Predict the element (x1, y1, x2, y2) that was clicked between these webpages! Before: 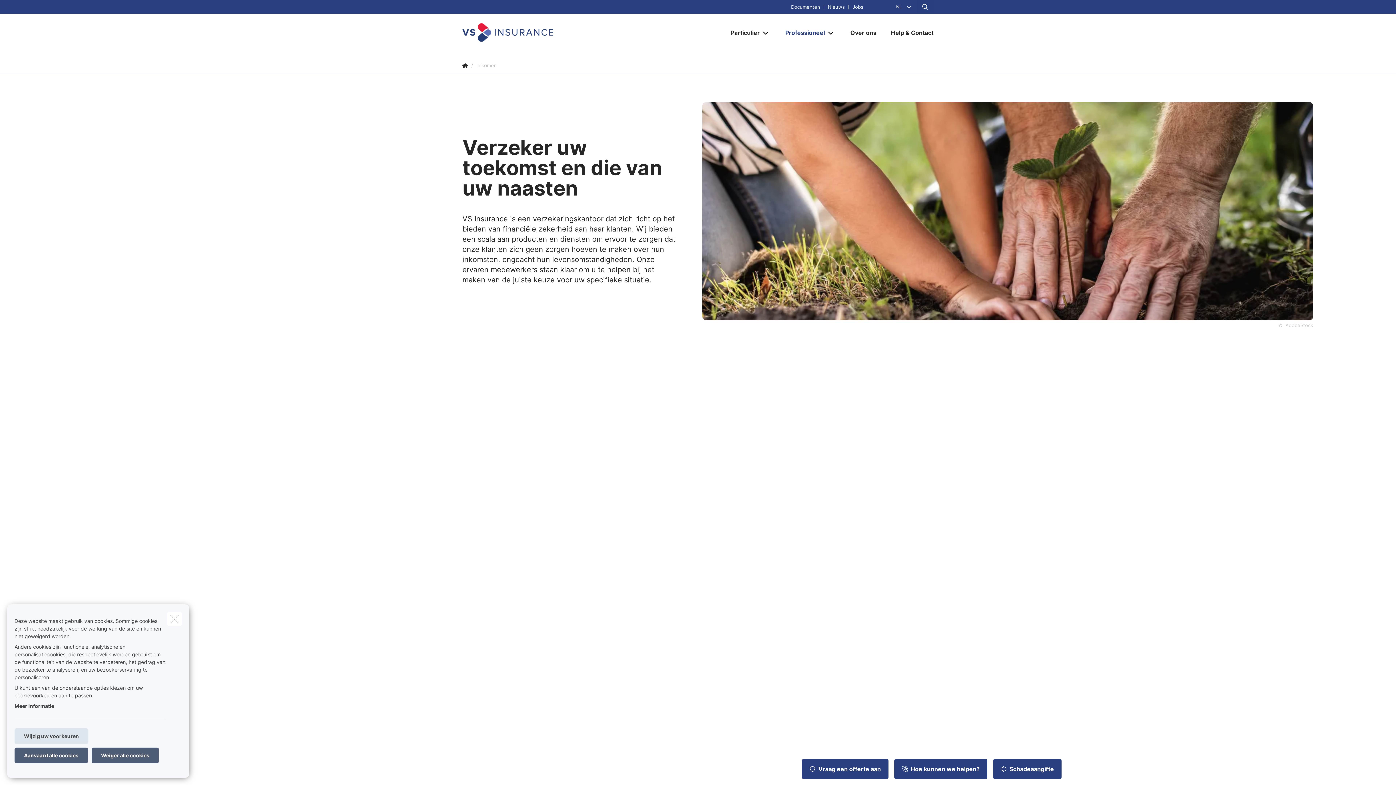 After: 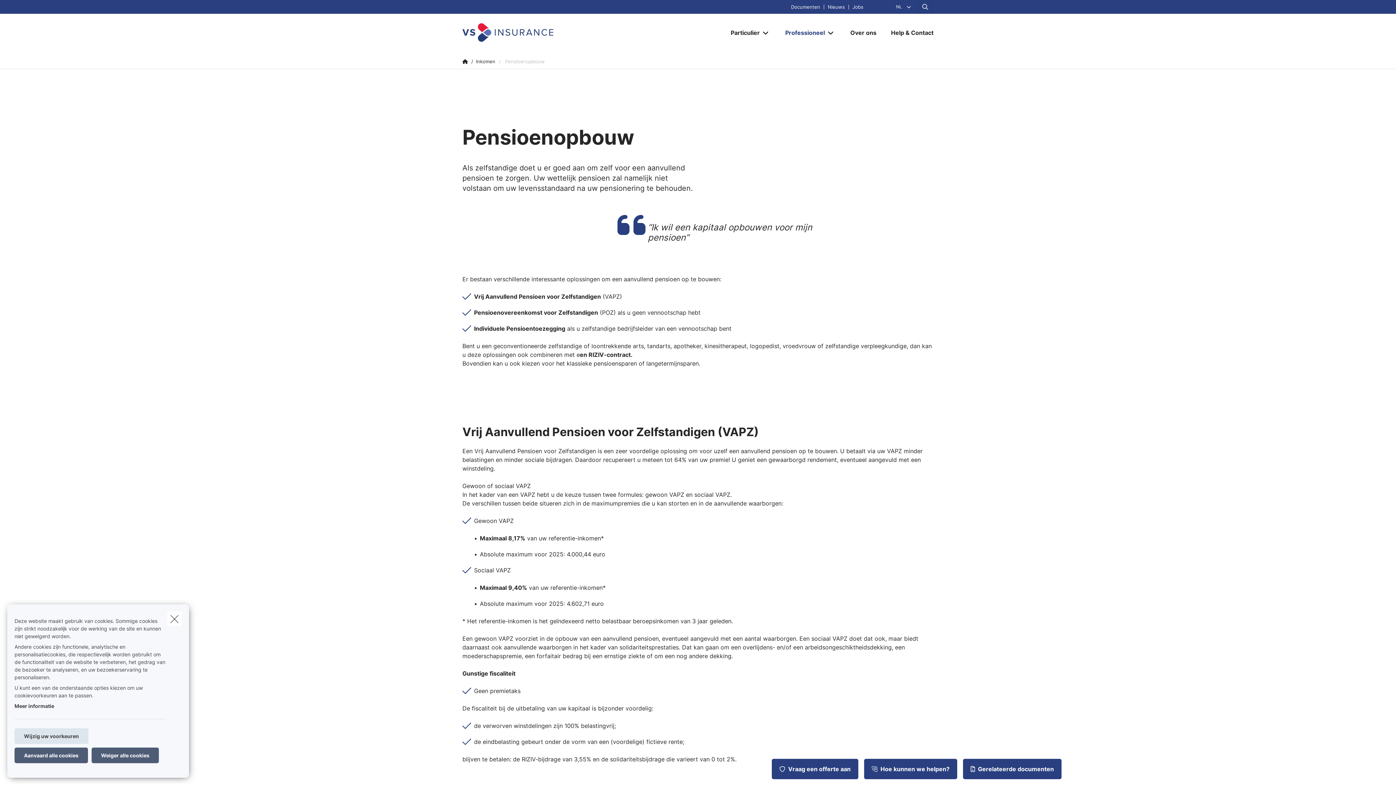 Action: label: AdobeStock bbox: (768, 664, 976, 670)